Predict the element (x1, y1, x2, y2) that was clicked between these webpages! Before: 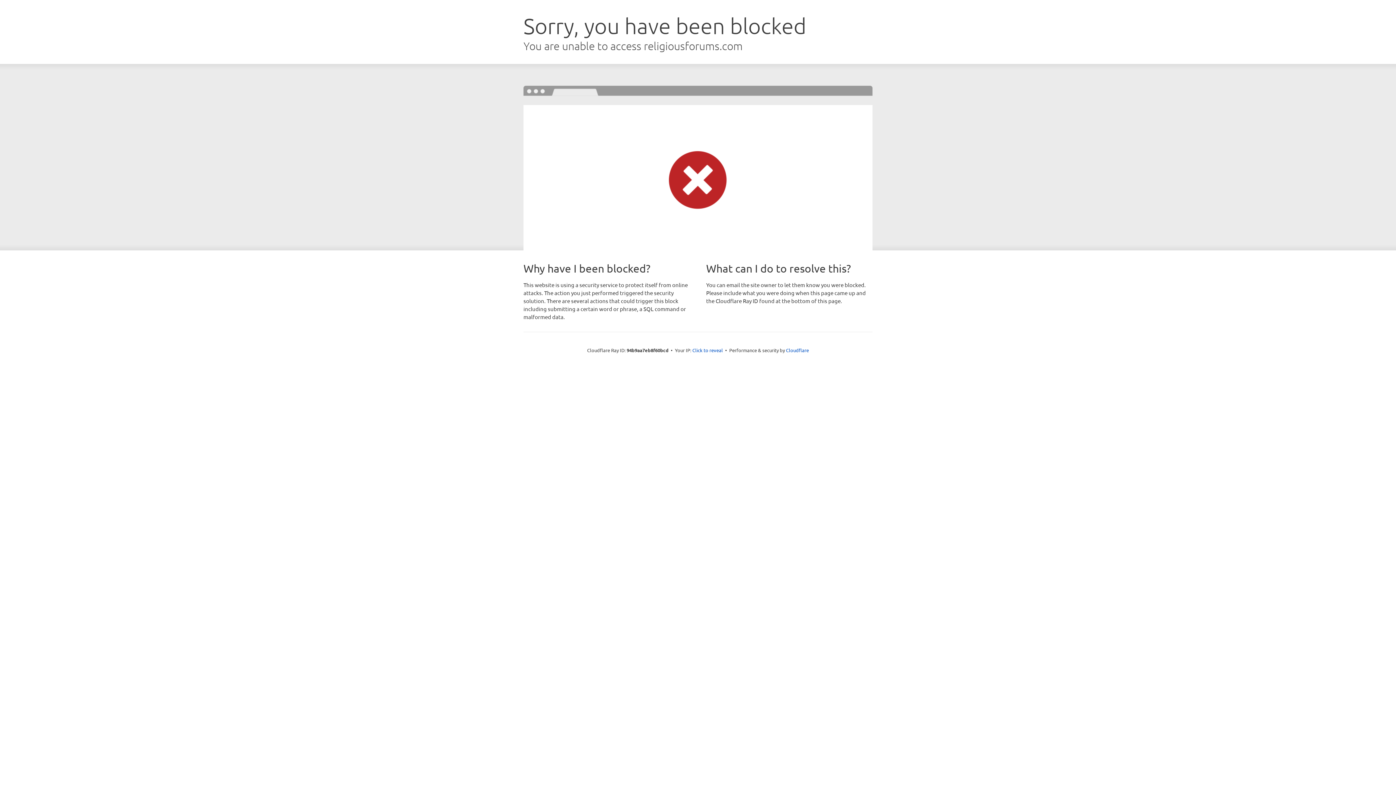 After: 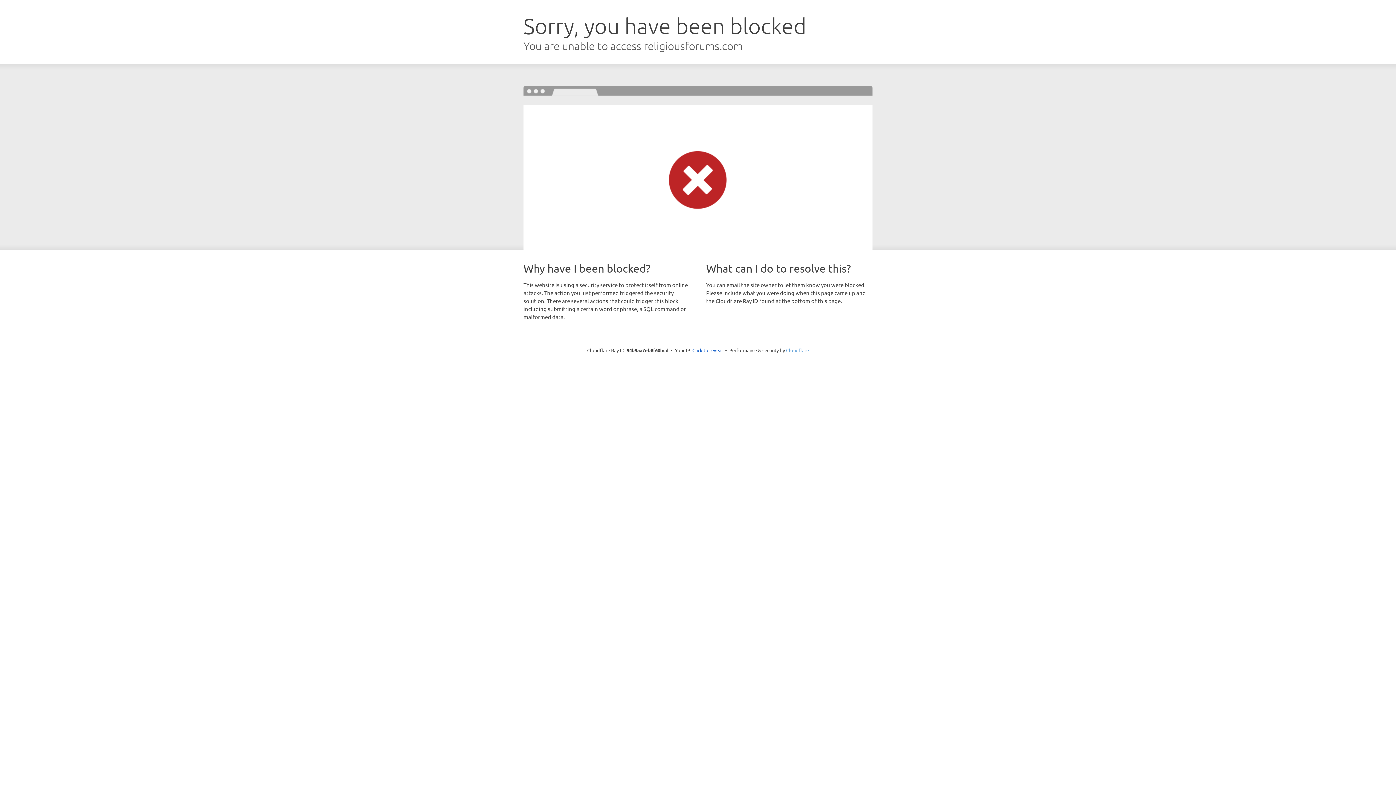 Action: bbox: (786, 347, 809, 353) label: Cloudflare